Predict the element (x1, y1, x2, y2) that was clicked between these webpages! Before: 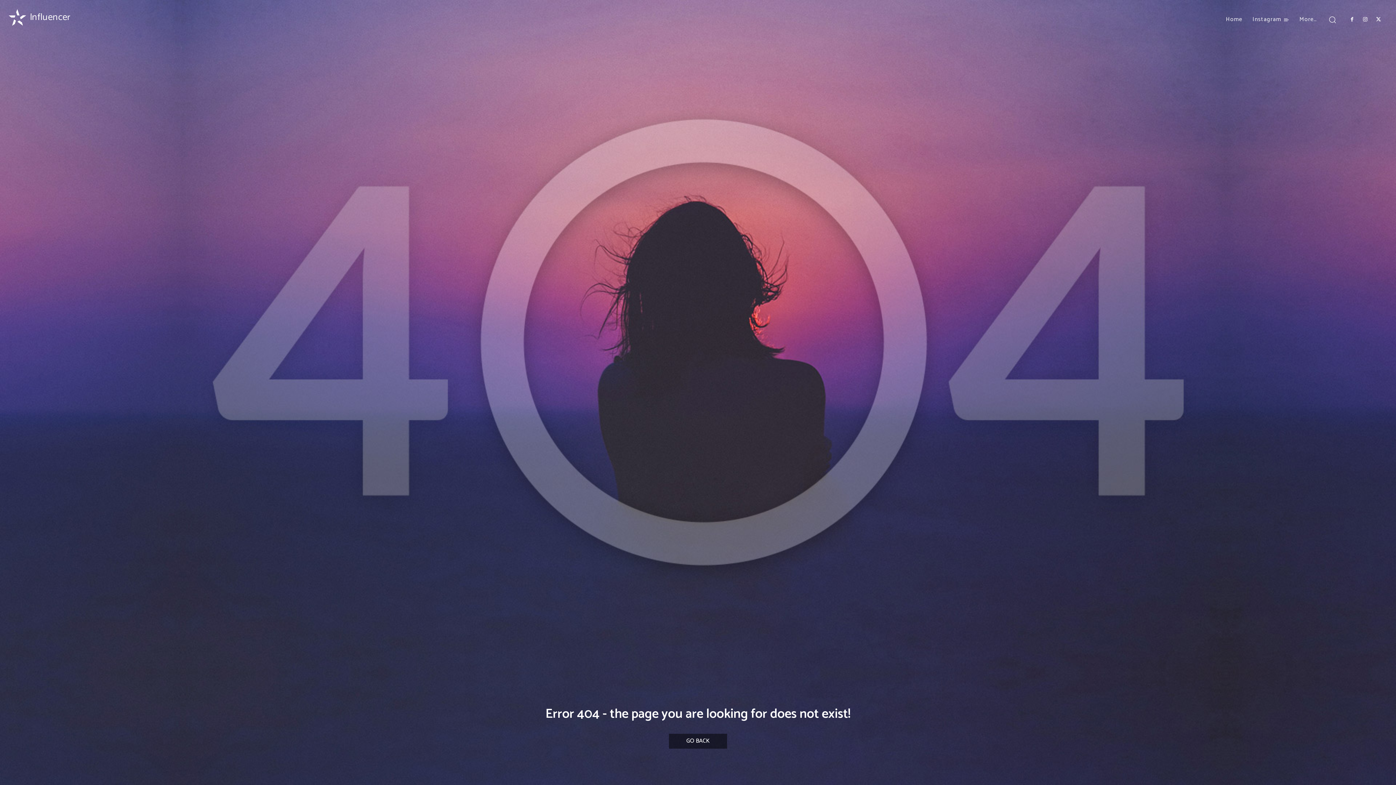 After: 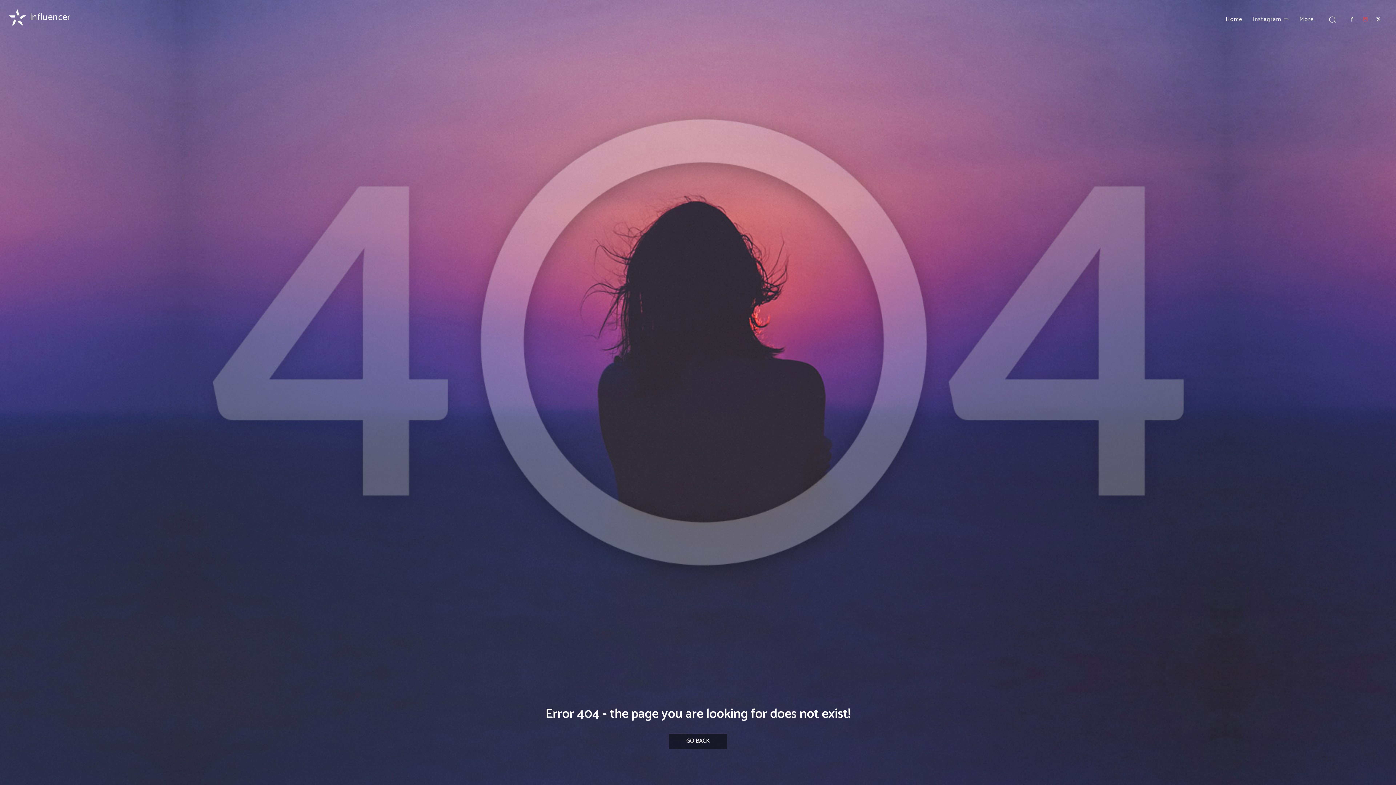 Action: bbox: (1358, 13, 1372, 26)